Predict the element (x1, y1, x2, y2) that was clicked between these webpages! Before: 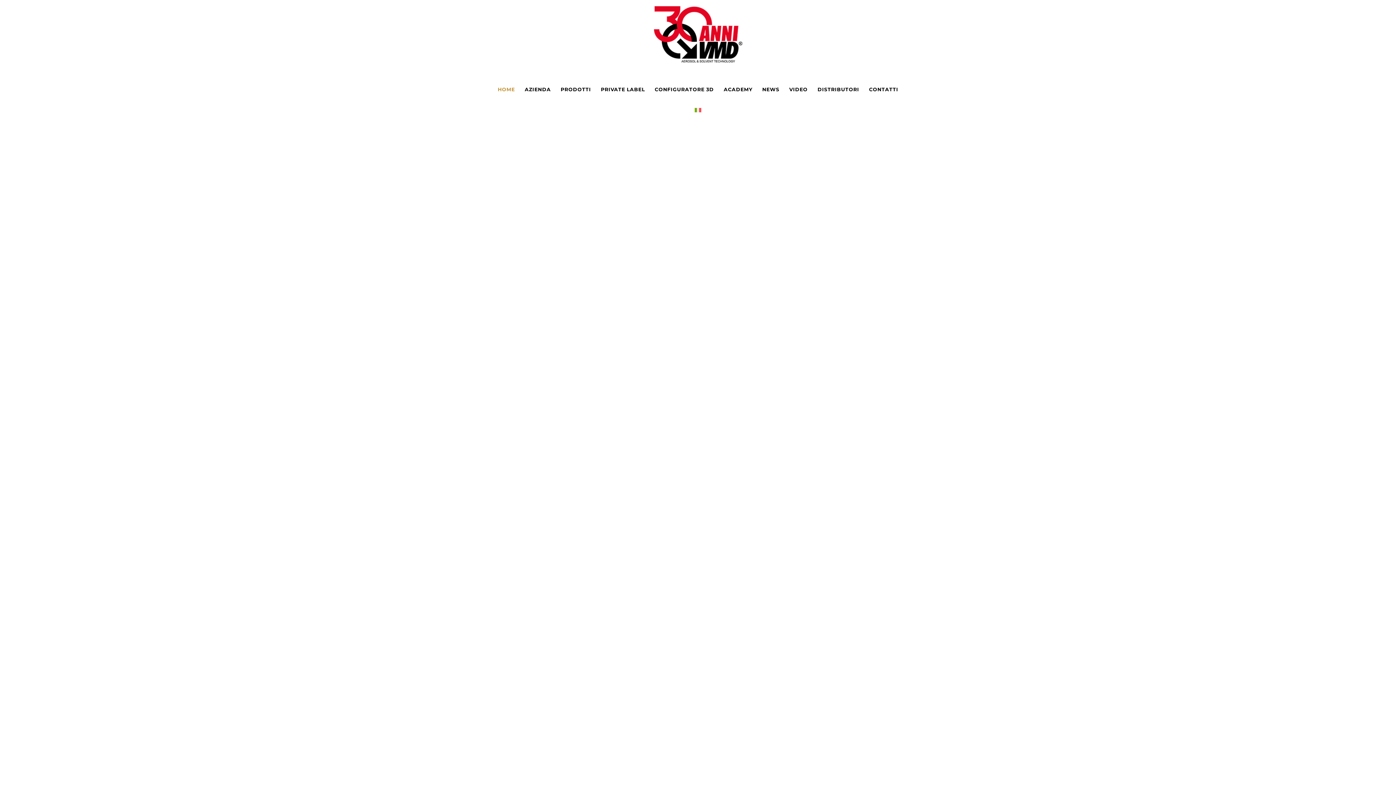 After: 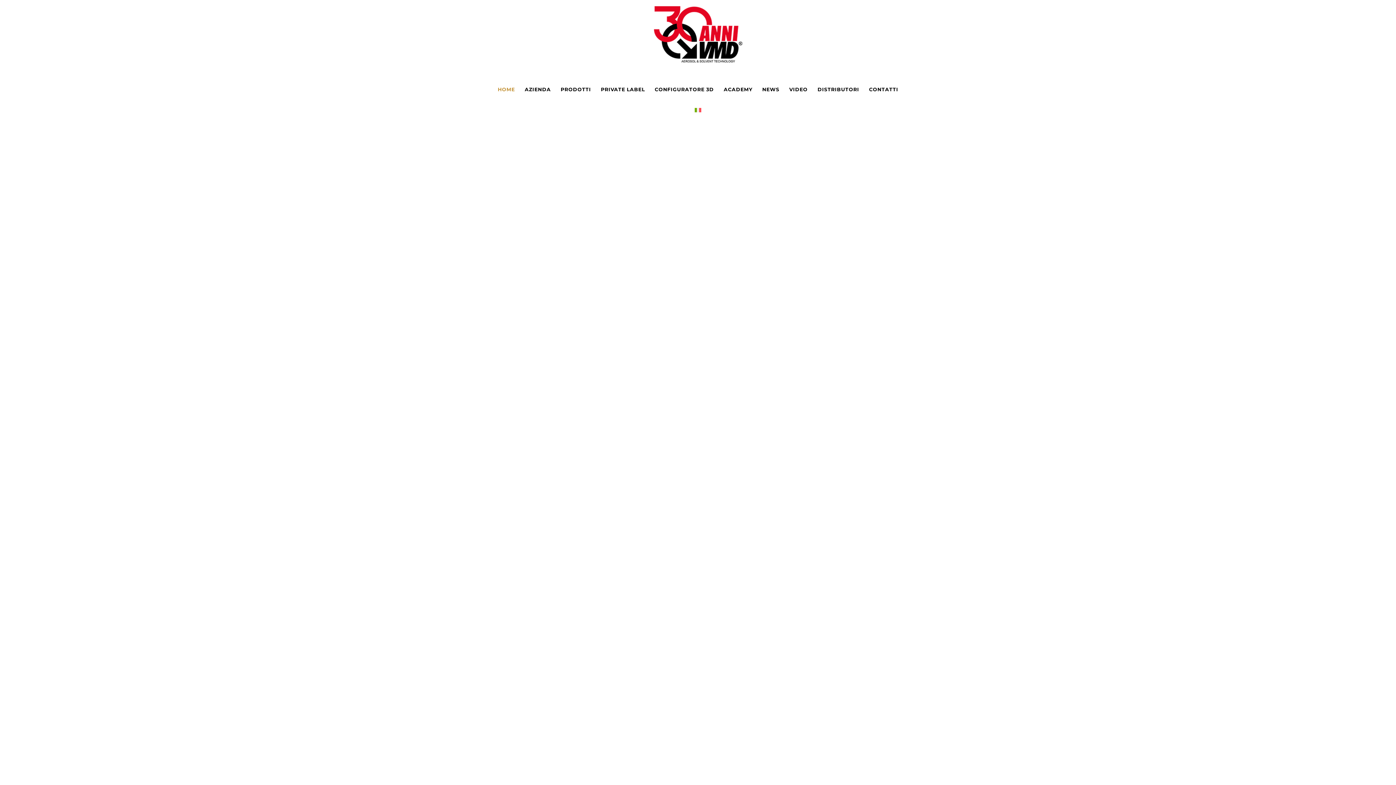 Action: bbox: (652, 53, 743, 65)